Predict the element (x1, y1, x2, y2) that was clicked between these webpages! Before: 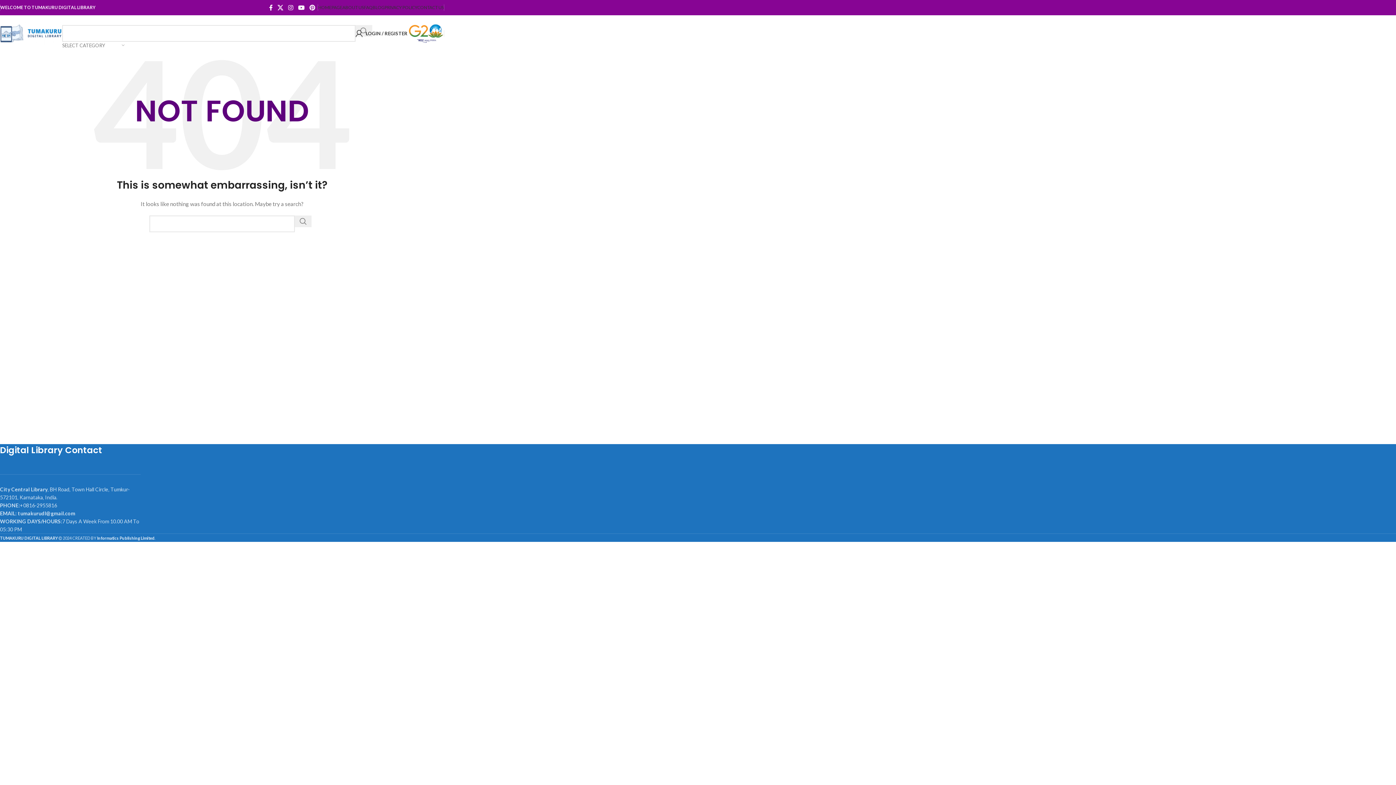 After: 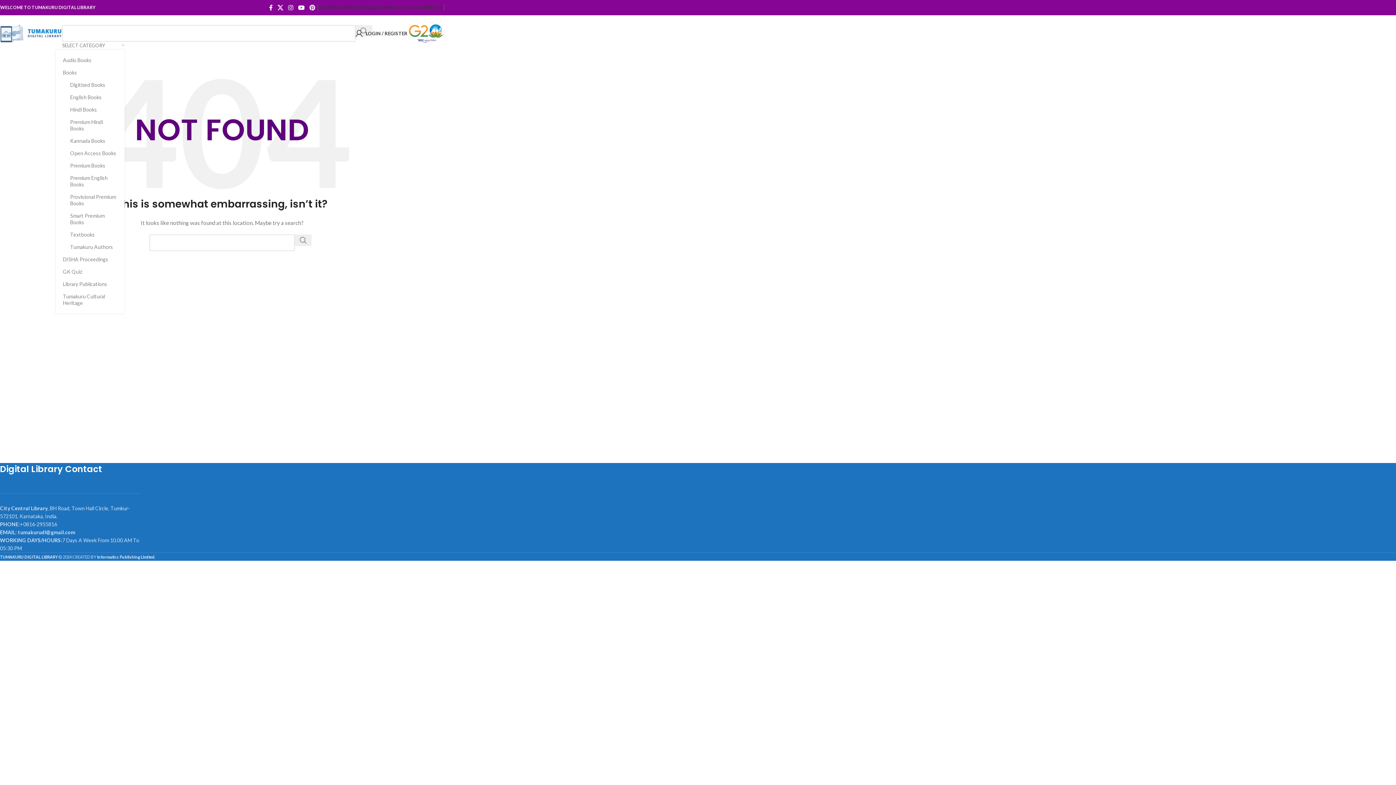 Action: label: SELECT CATEGORY bbox: (62, 41, 124, 49)